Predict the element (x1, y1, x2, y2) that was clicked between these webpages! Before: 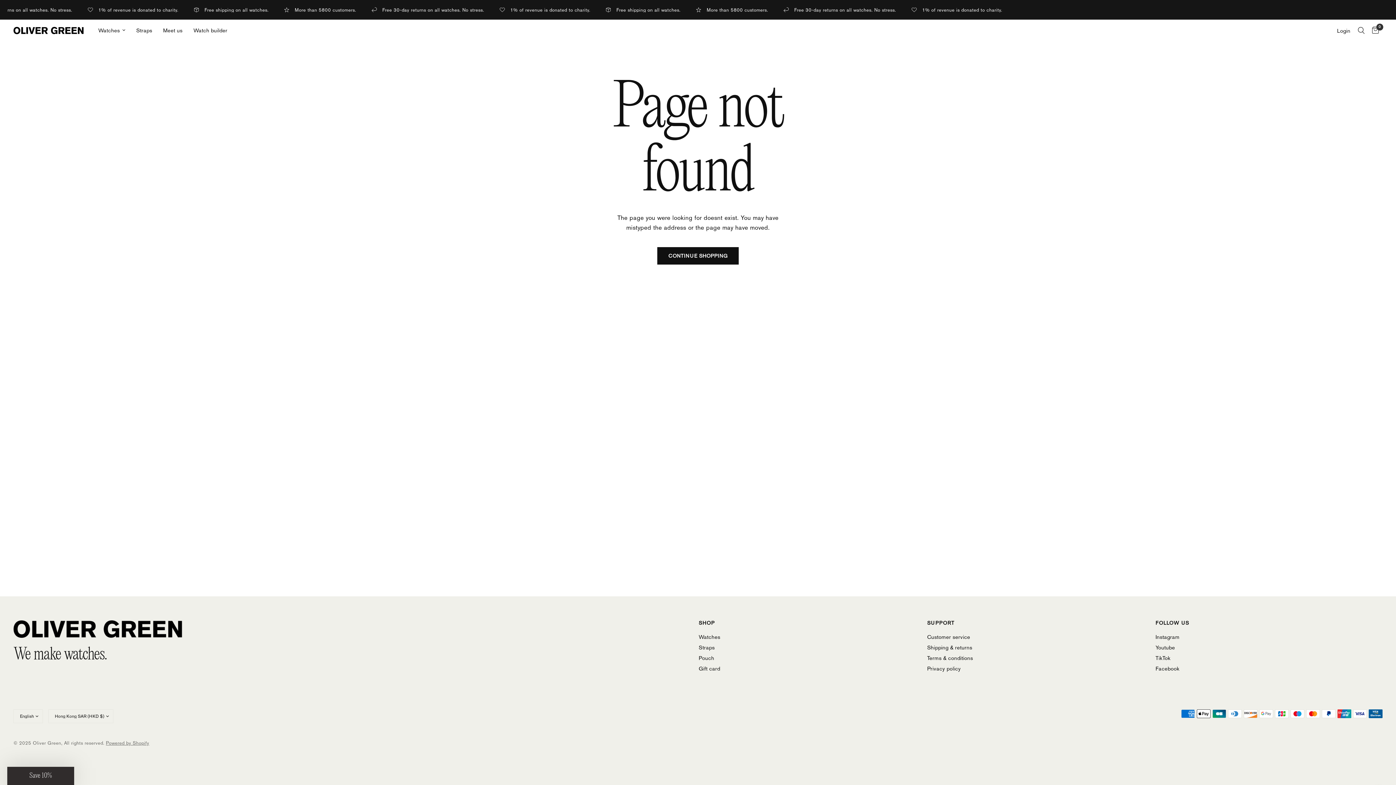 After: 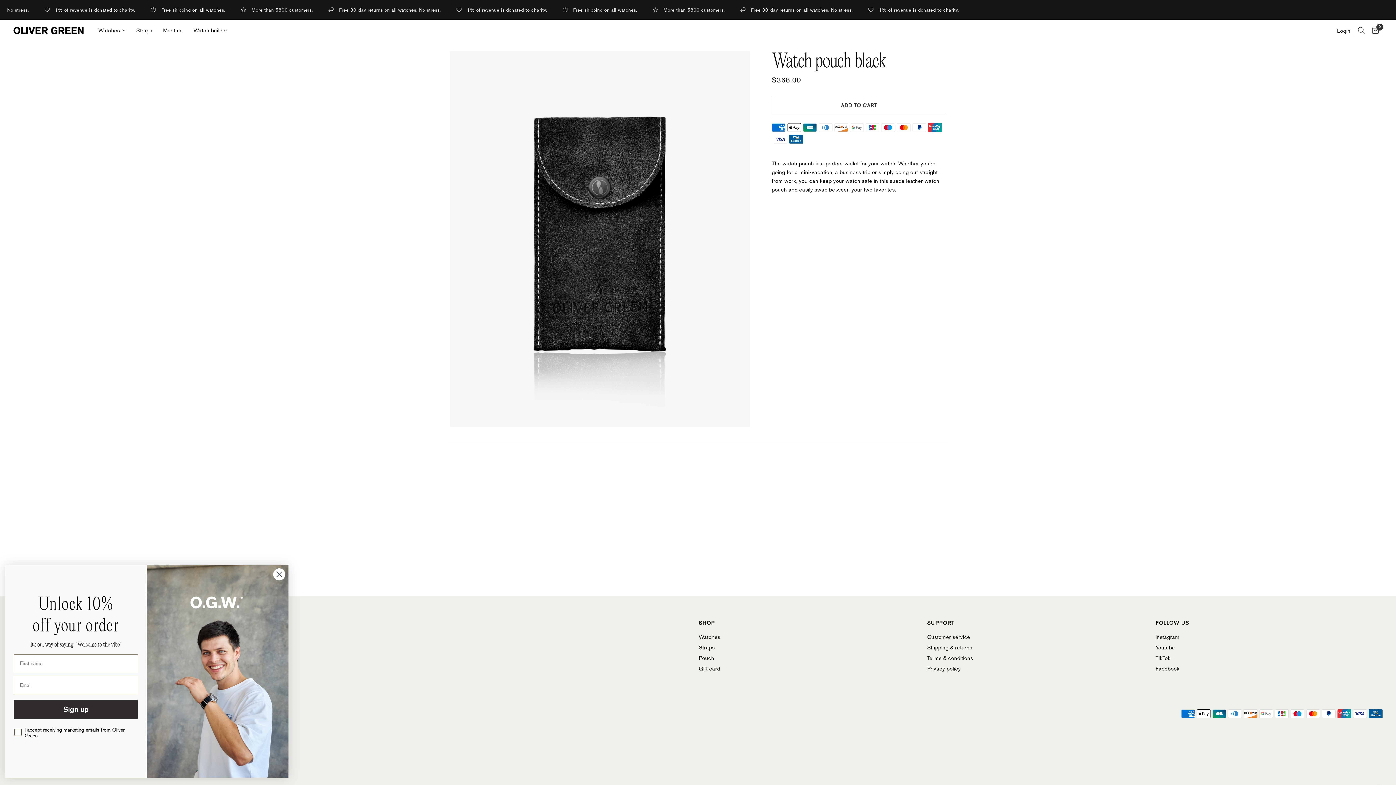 Action: bbox: (698, 655, 714, 661) label: Pouch